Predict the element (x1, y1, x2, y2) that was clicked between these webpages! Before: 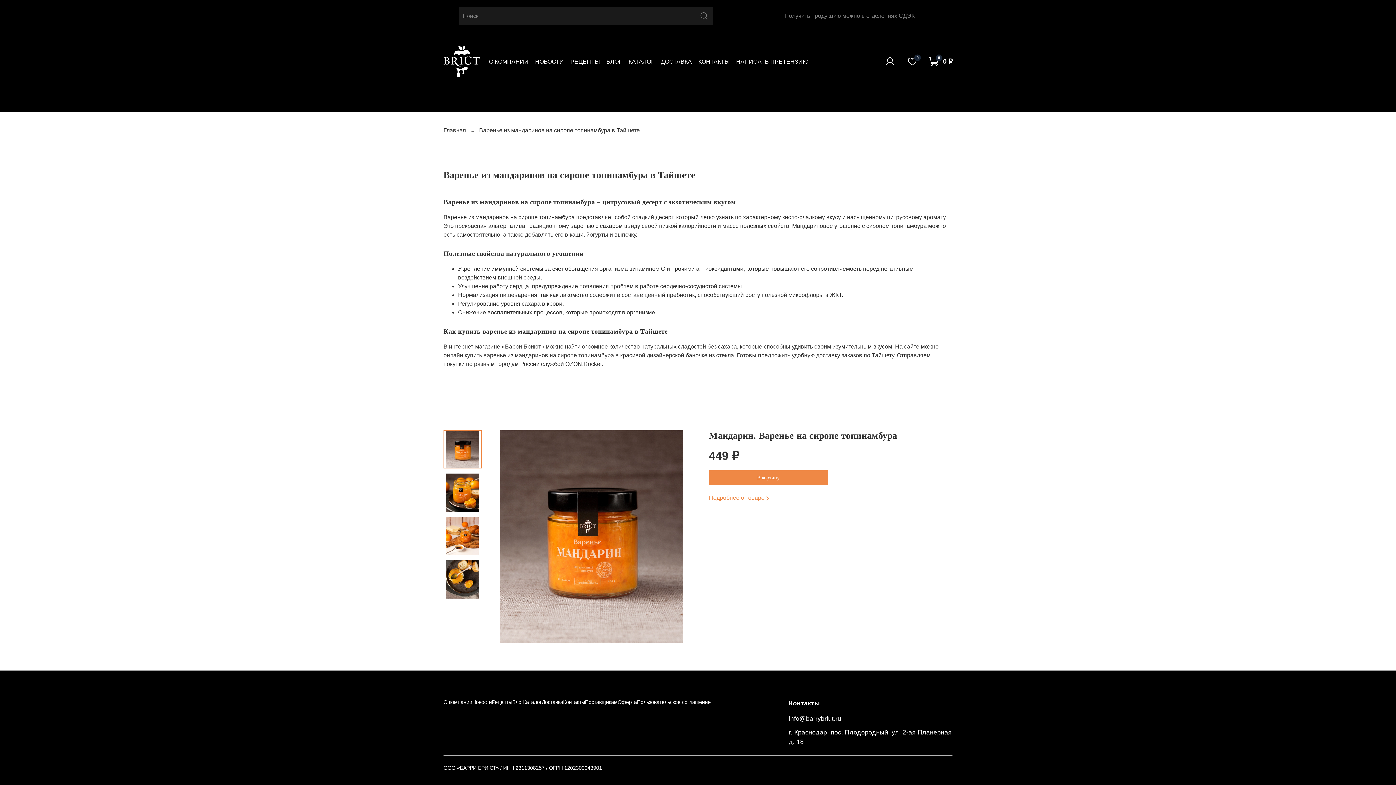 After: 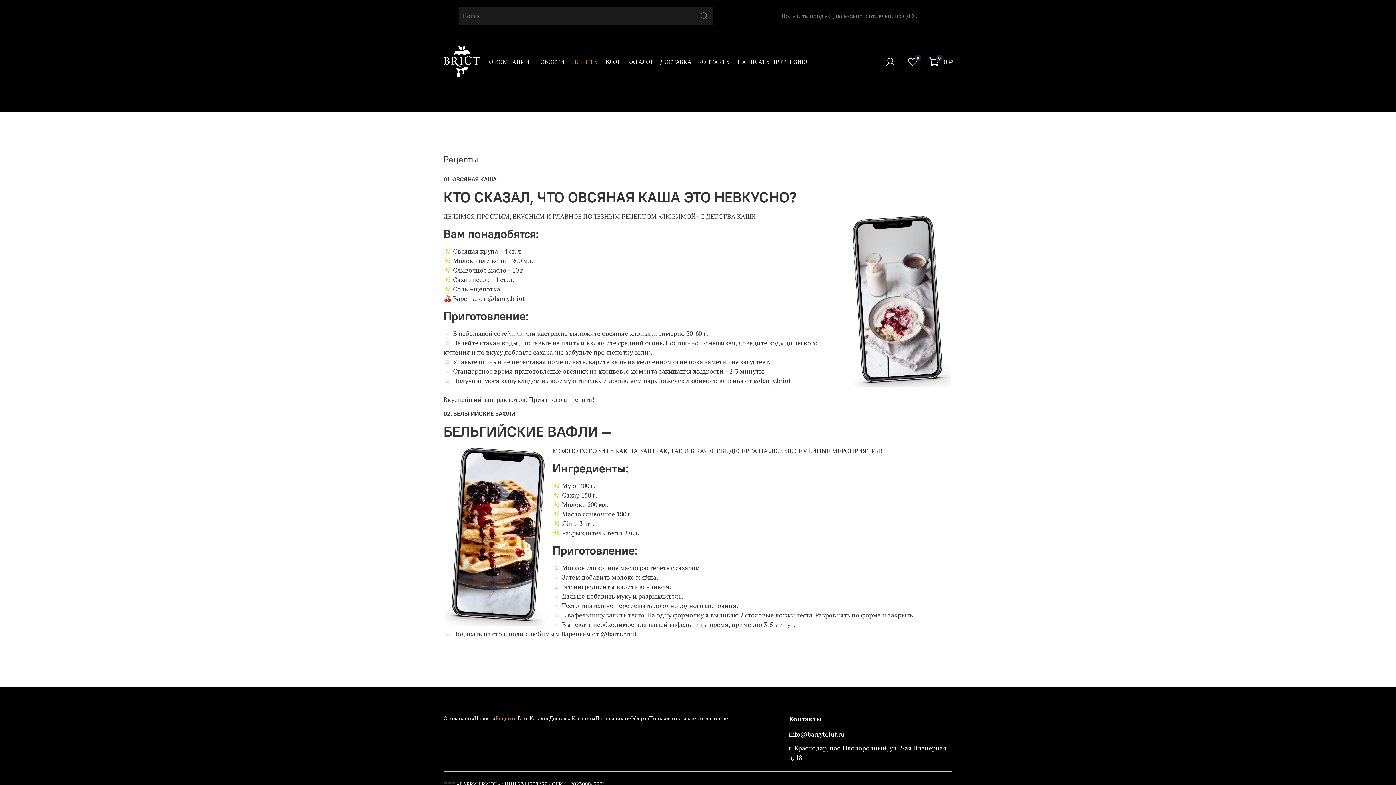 Action: label: Рецепты bbox: (492, 698, 512, 741)